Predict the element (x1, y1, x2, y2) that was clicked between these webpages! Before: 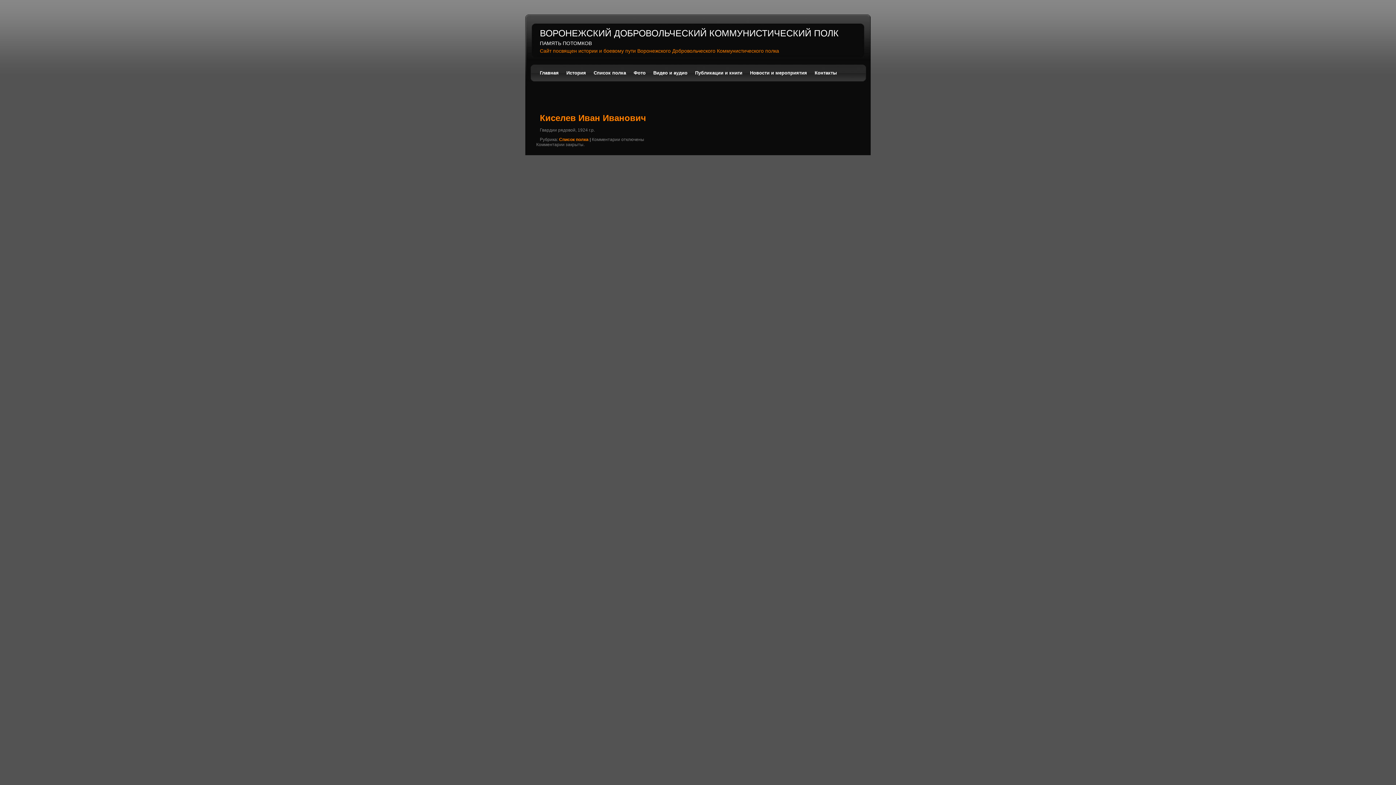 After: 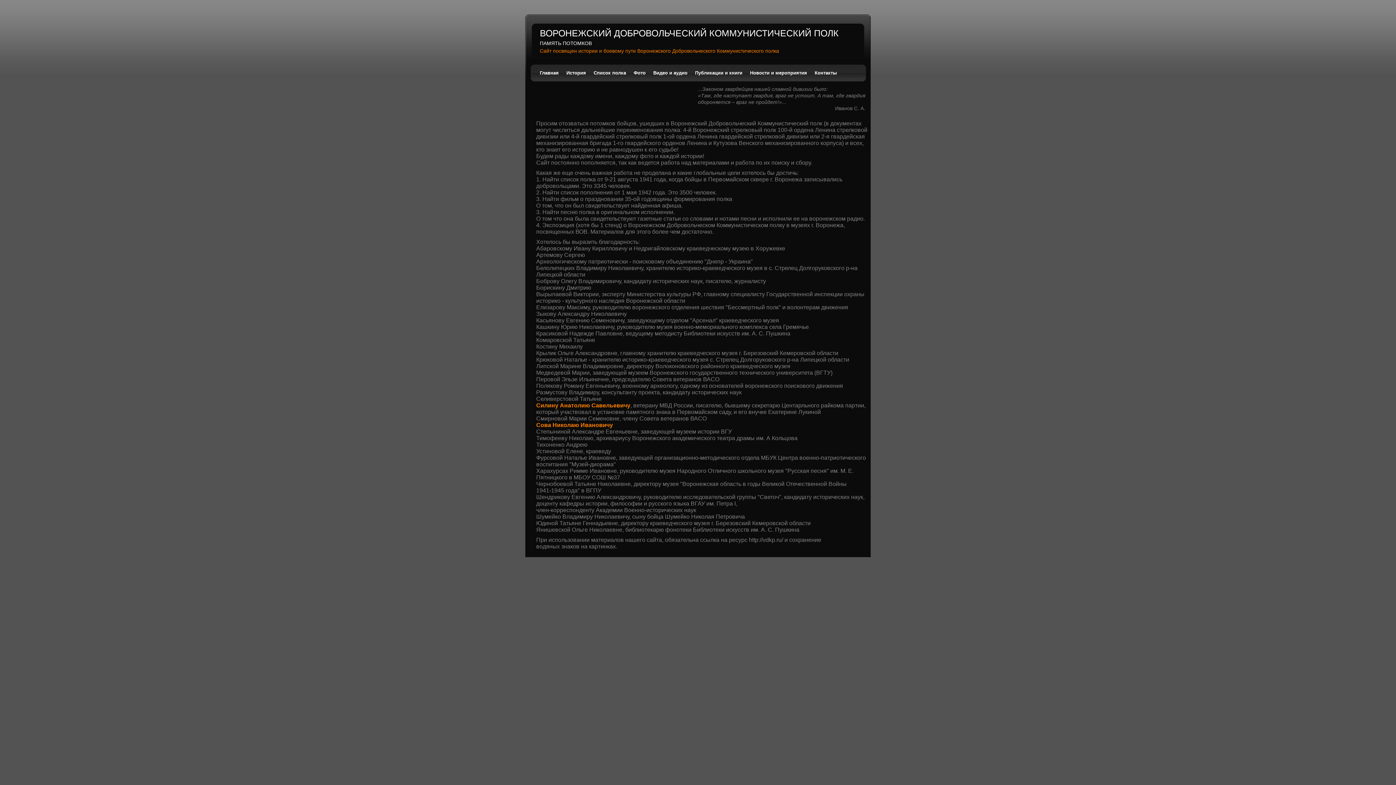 Action: label: ВОРОНЕЖСКИЙ ДОБРОВОЛЬЧЕСКИЙ КОММУНИСТИЧЕСКИЙ ПОЛК bbox: (540, 28, 838, 38)